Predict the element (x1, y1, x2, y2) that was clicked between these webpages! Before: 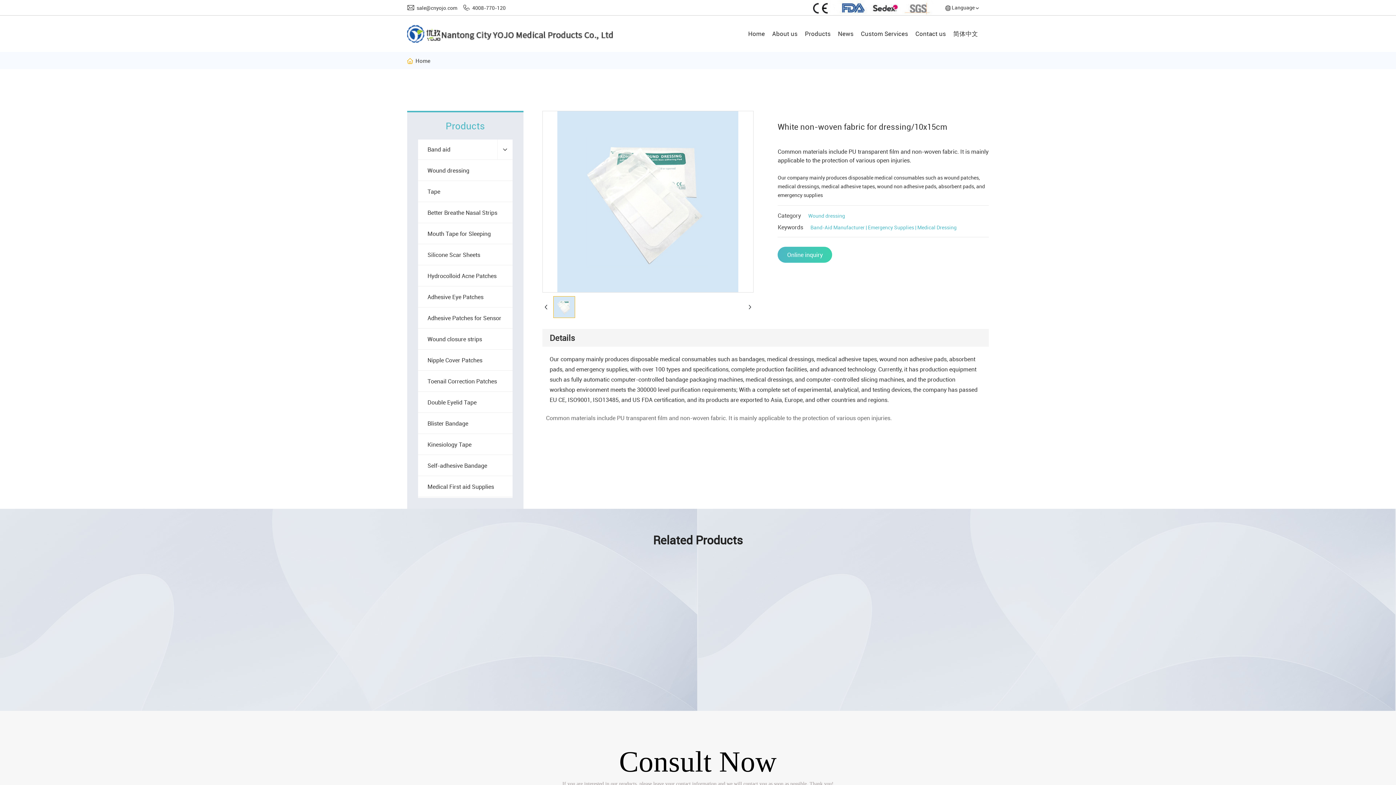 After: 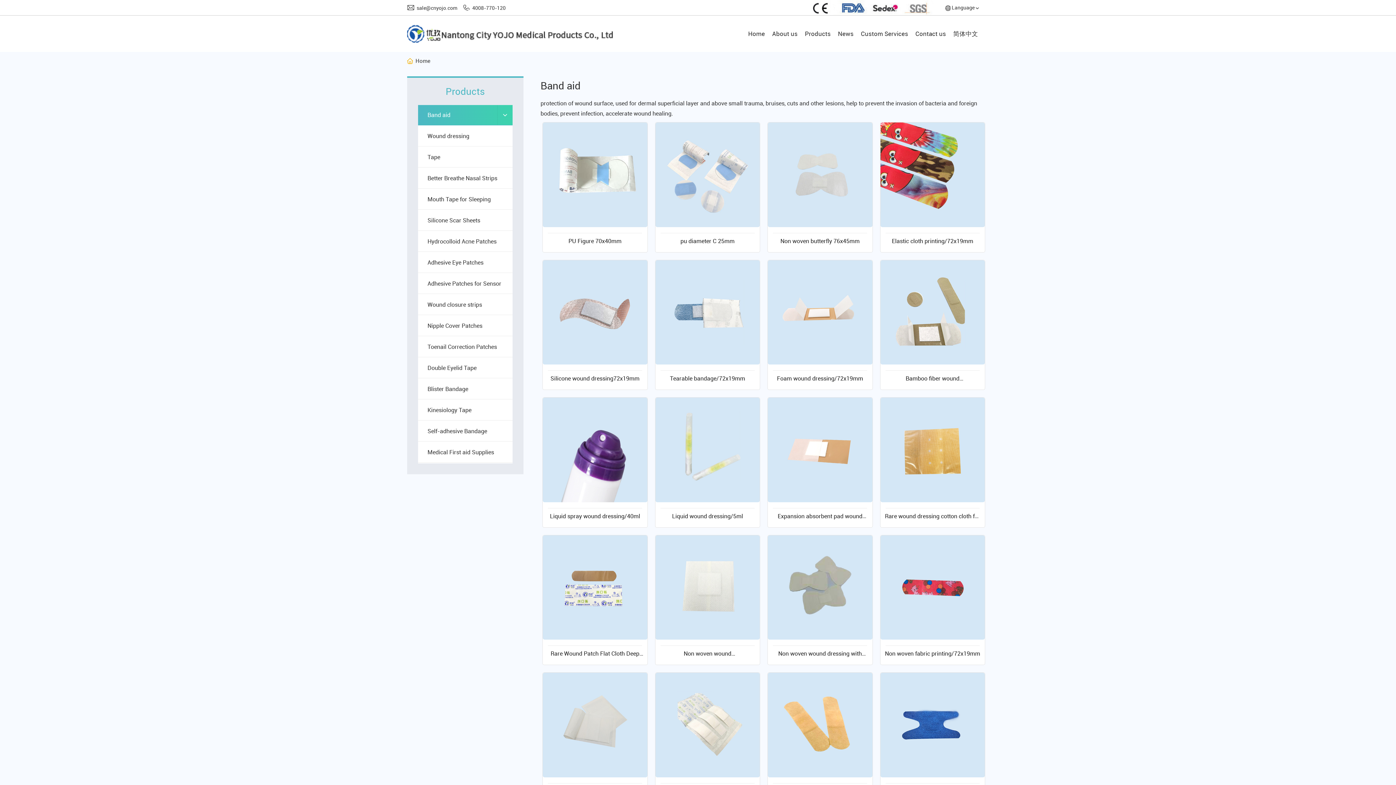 Action: label: Band aid bbox: (418, 139, 497, 159)